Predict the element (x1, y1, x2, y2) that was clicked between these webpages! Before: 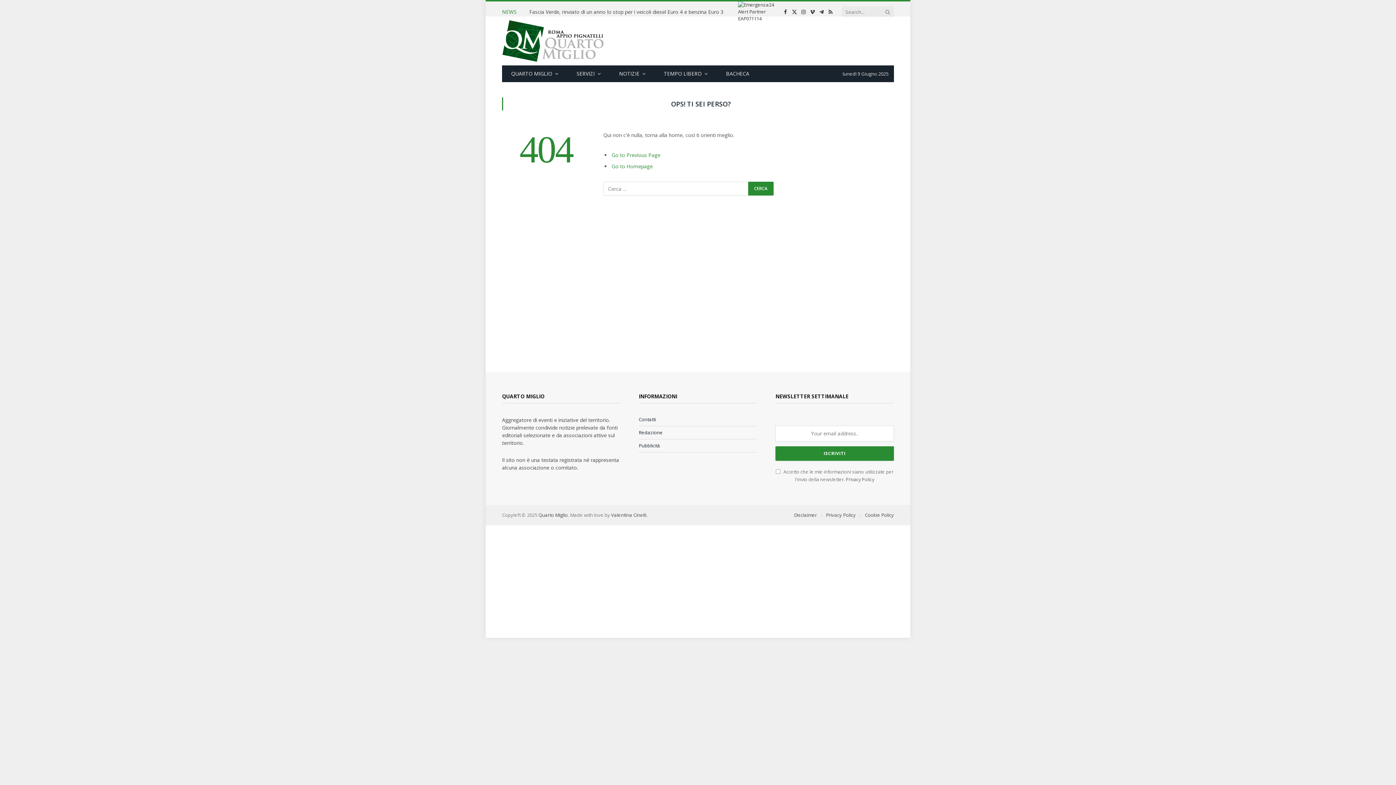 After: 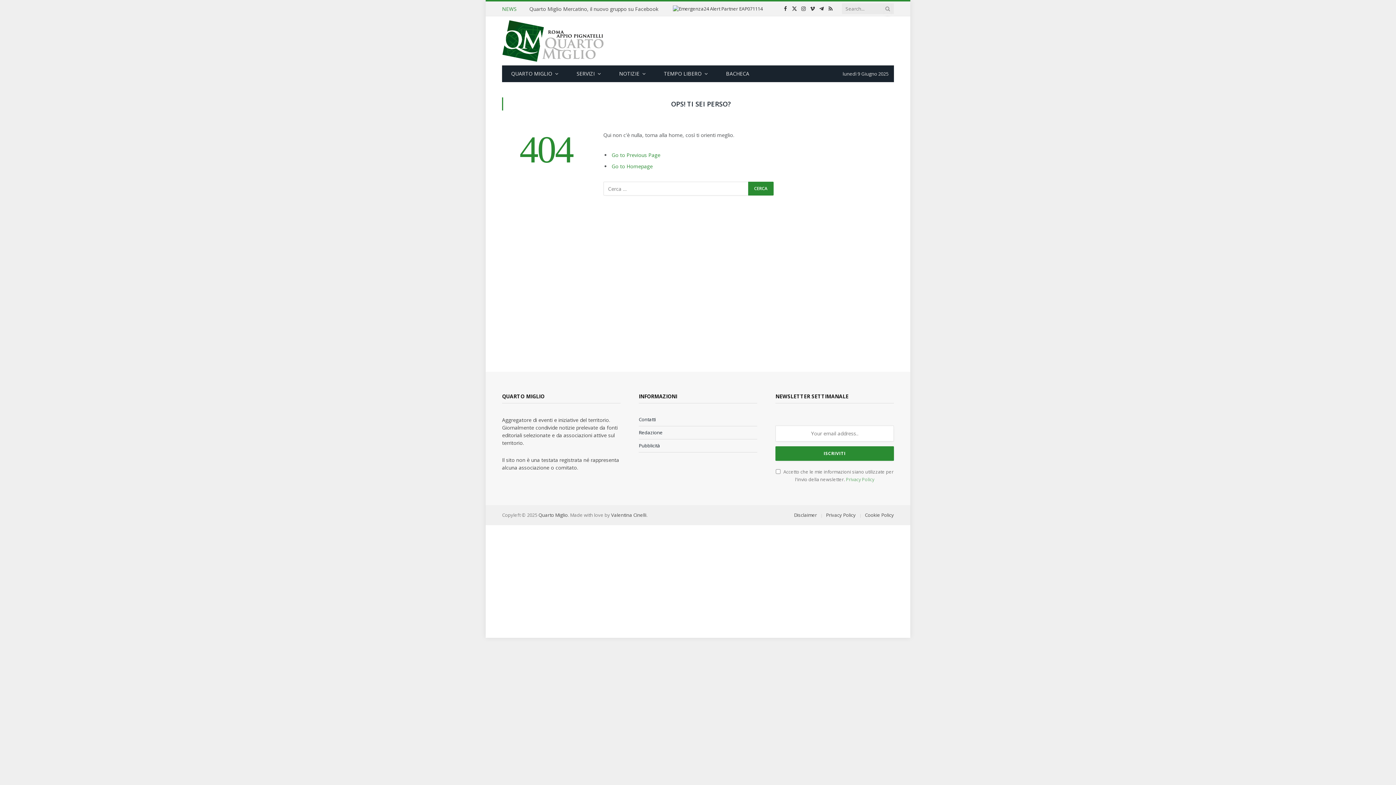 Action: bbox: (846, 476, 874, 482) label: Privacy Policy